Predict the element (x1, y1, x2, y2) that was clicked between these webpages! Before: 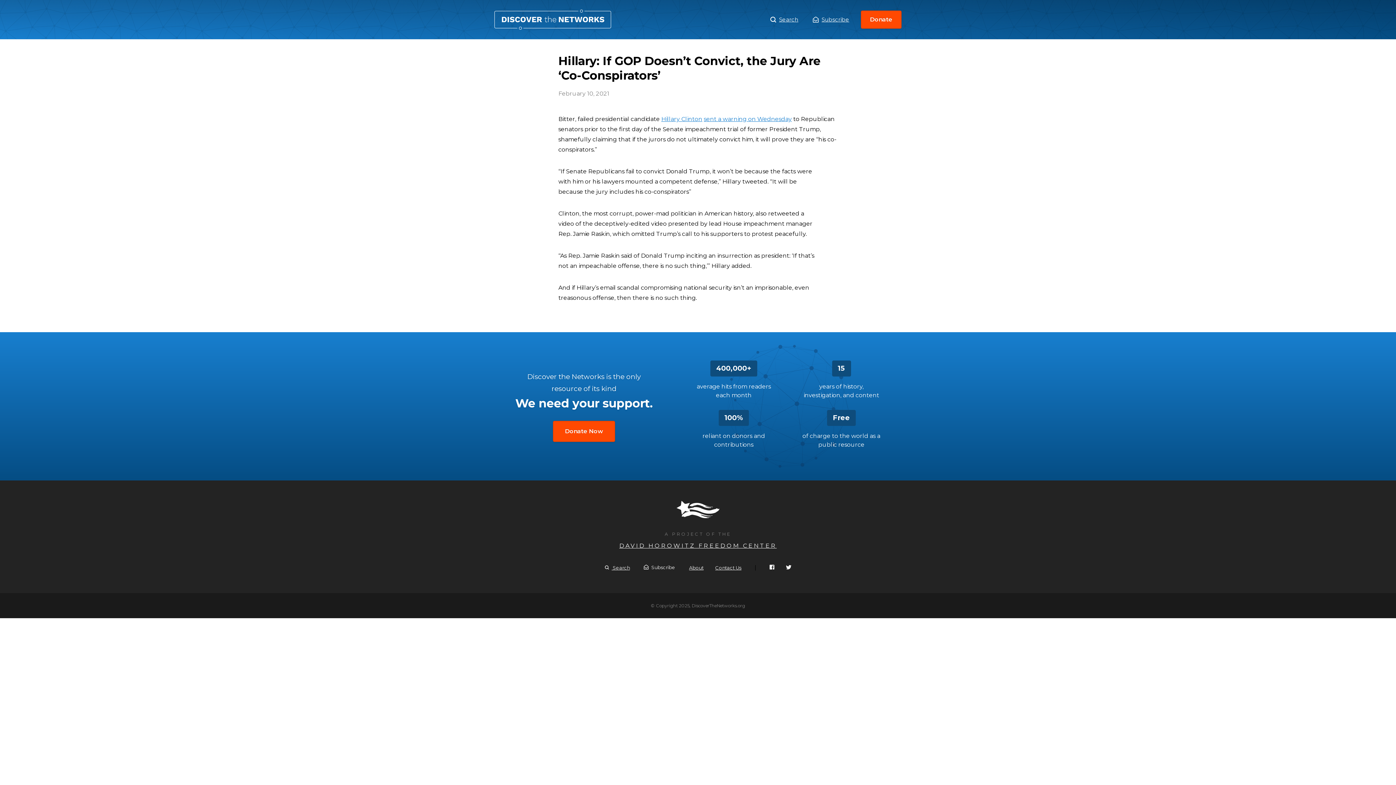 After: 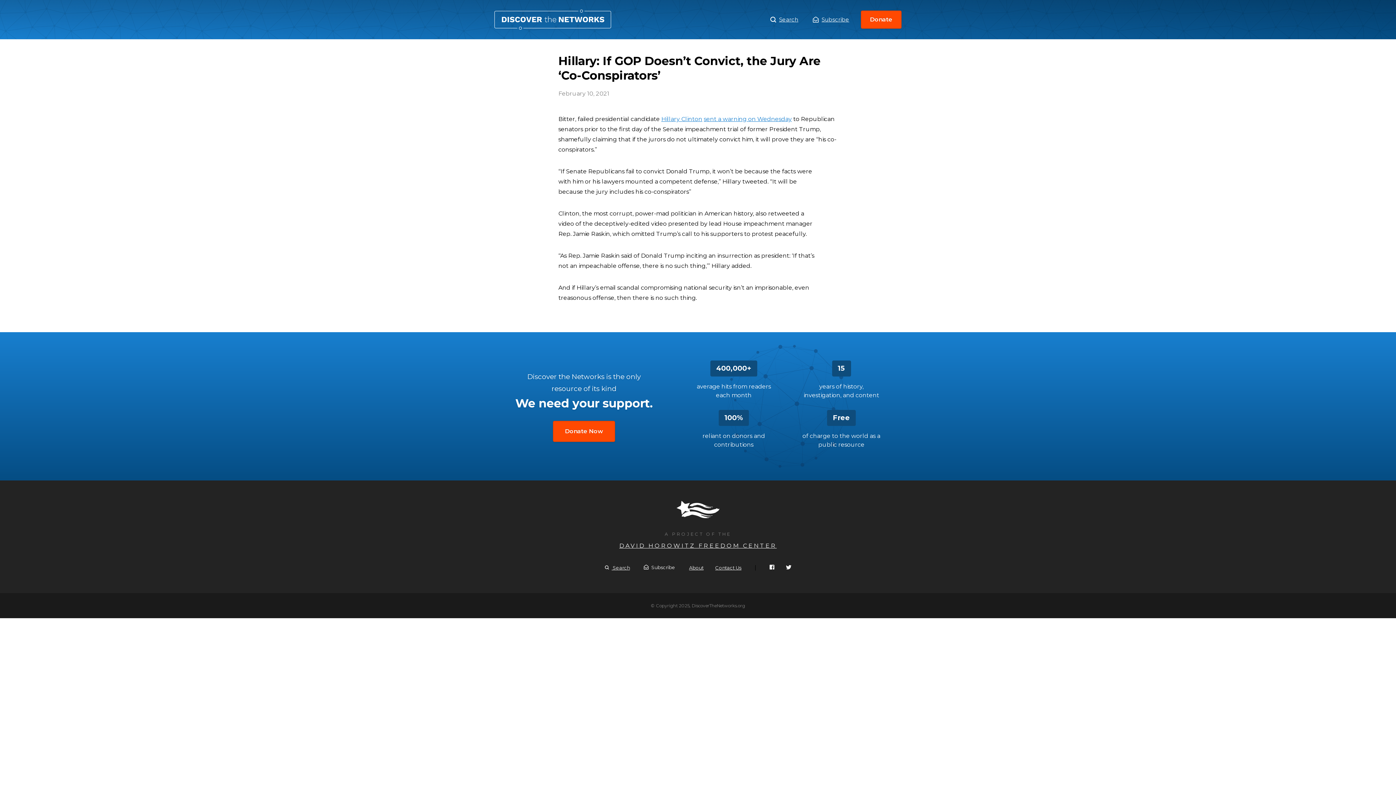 Action: bbox: (704, 115, 792, 122) label: sent a warning on Wednesday